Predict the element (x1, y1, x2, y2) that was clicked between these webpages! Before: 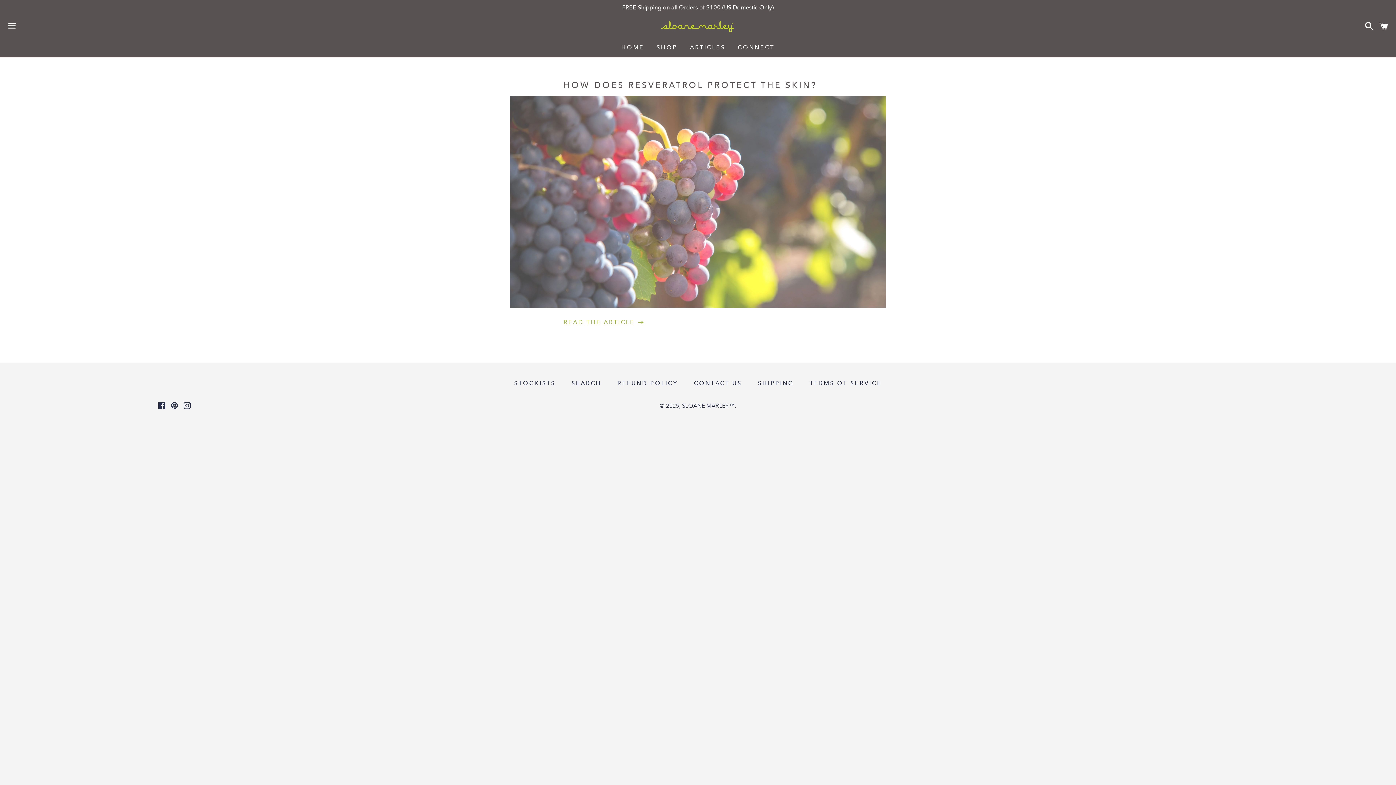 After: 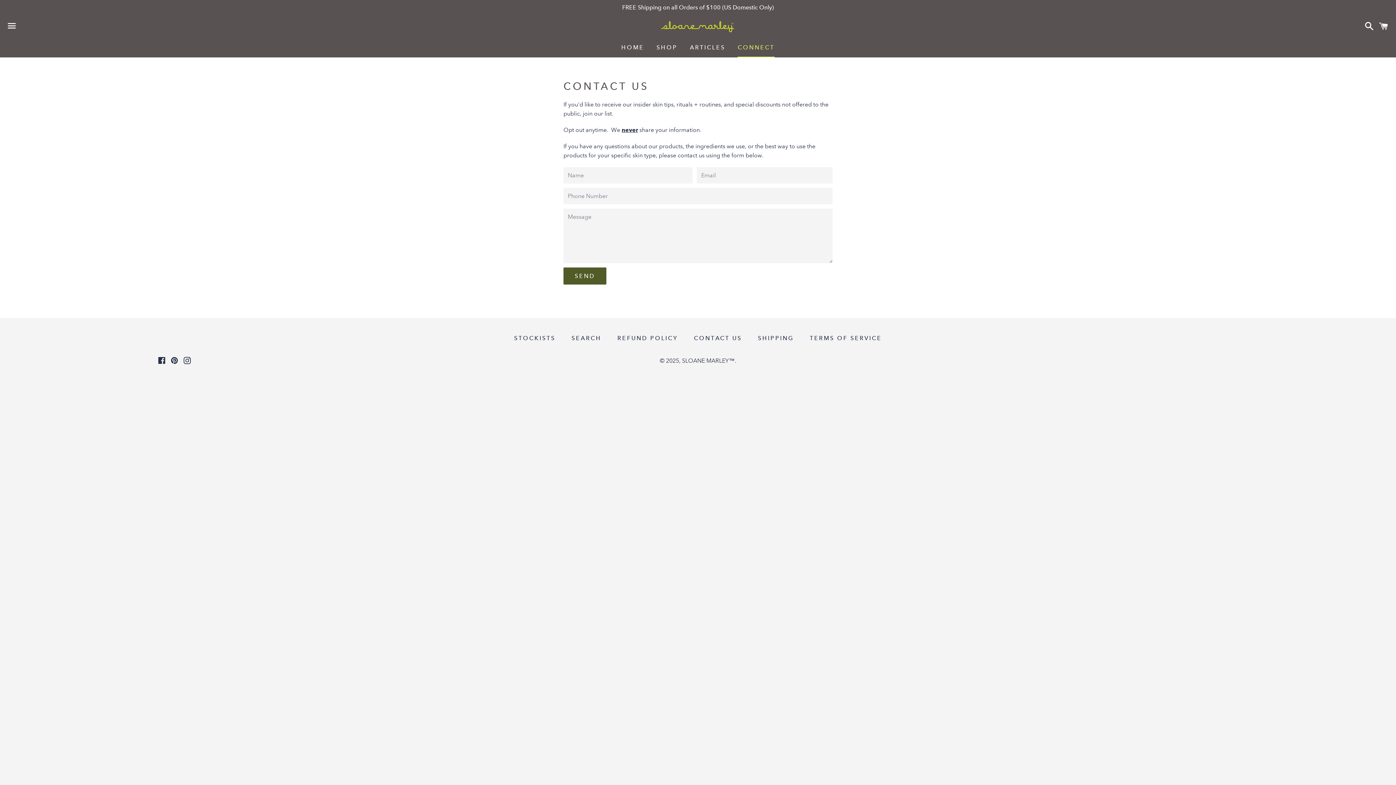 Action: label: CONTACT US bbox: (686, 377, 749, 389)